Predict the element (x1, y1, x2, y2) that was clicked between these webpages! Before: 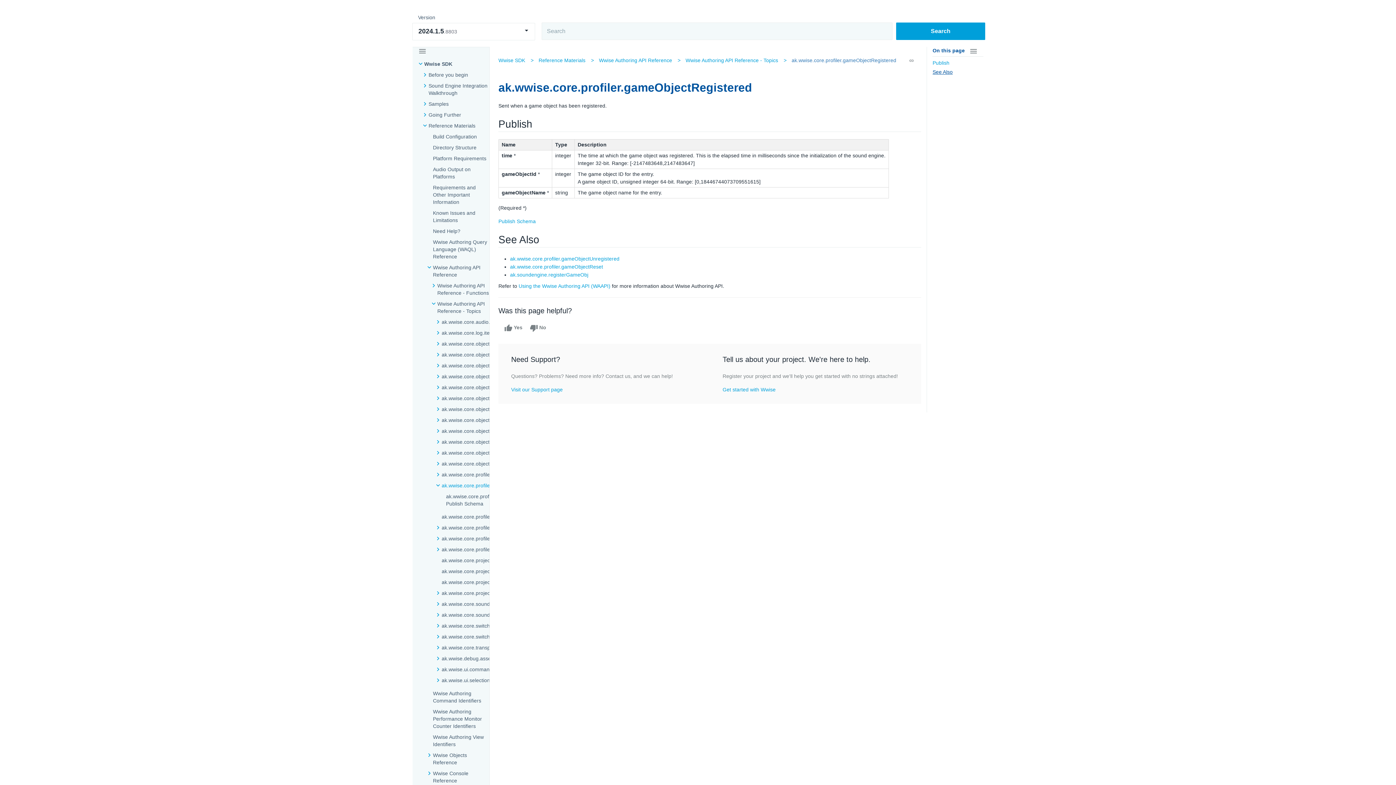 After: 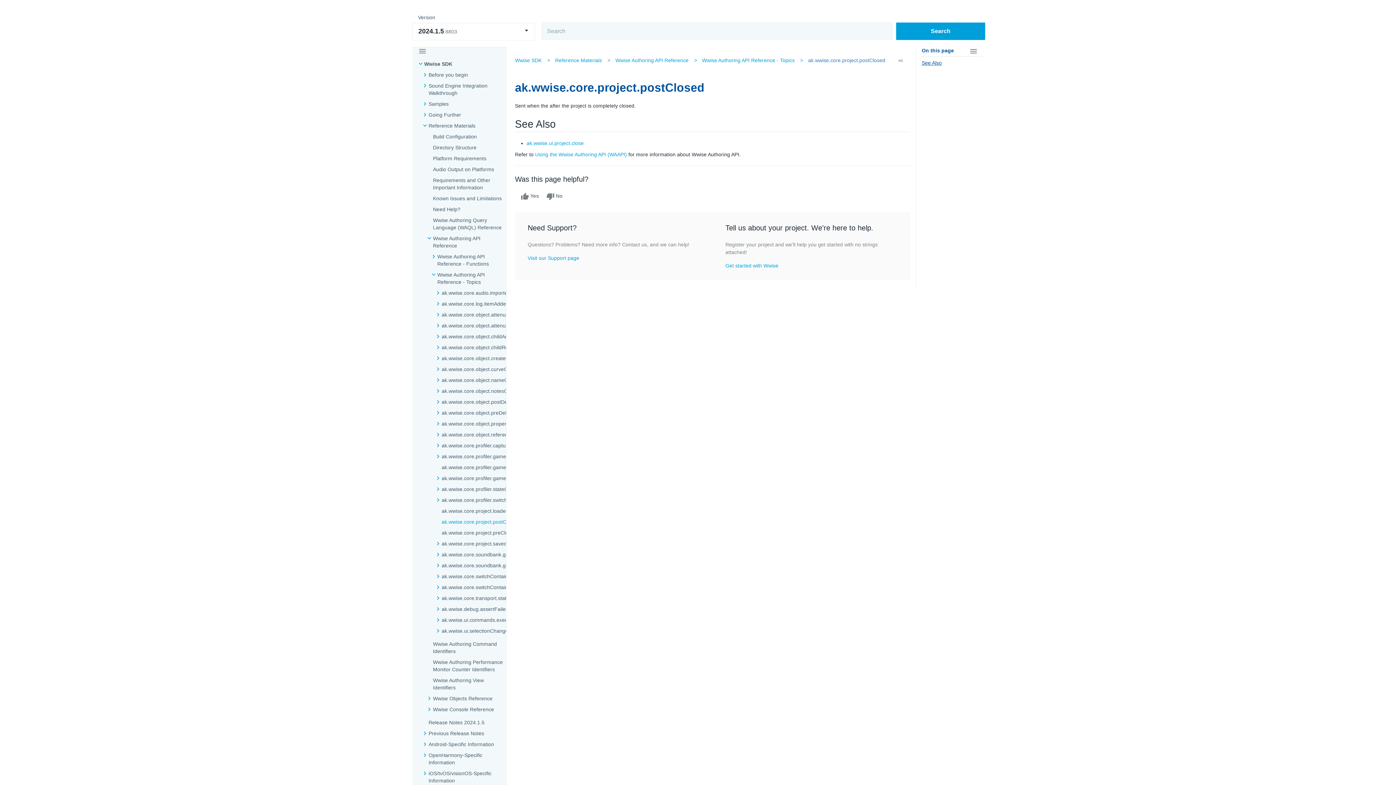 Action: label: ak.wwise.core.project.postClosed bbox: (441, 568, 519, 575)